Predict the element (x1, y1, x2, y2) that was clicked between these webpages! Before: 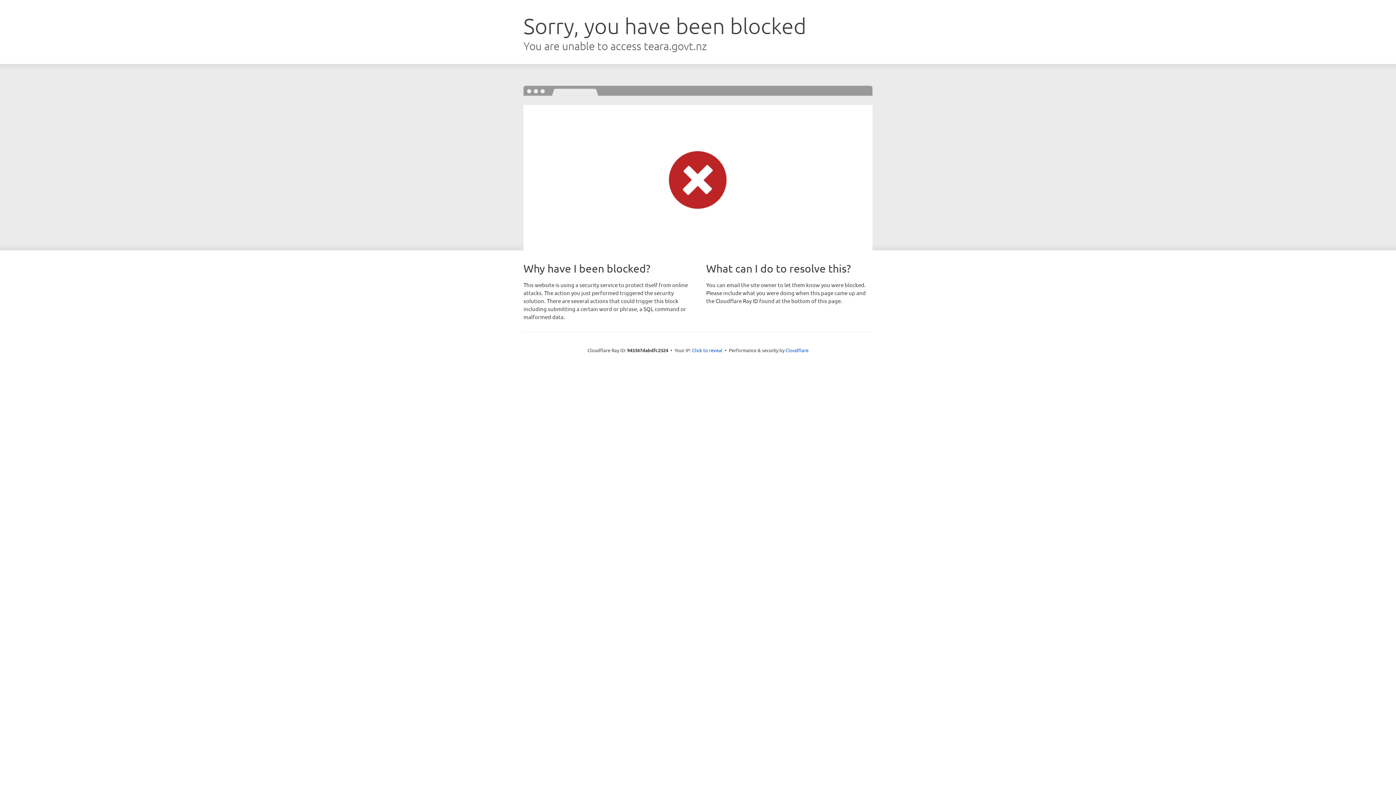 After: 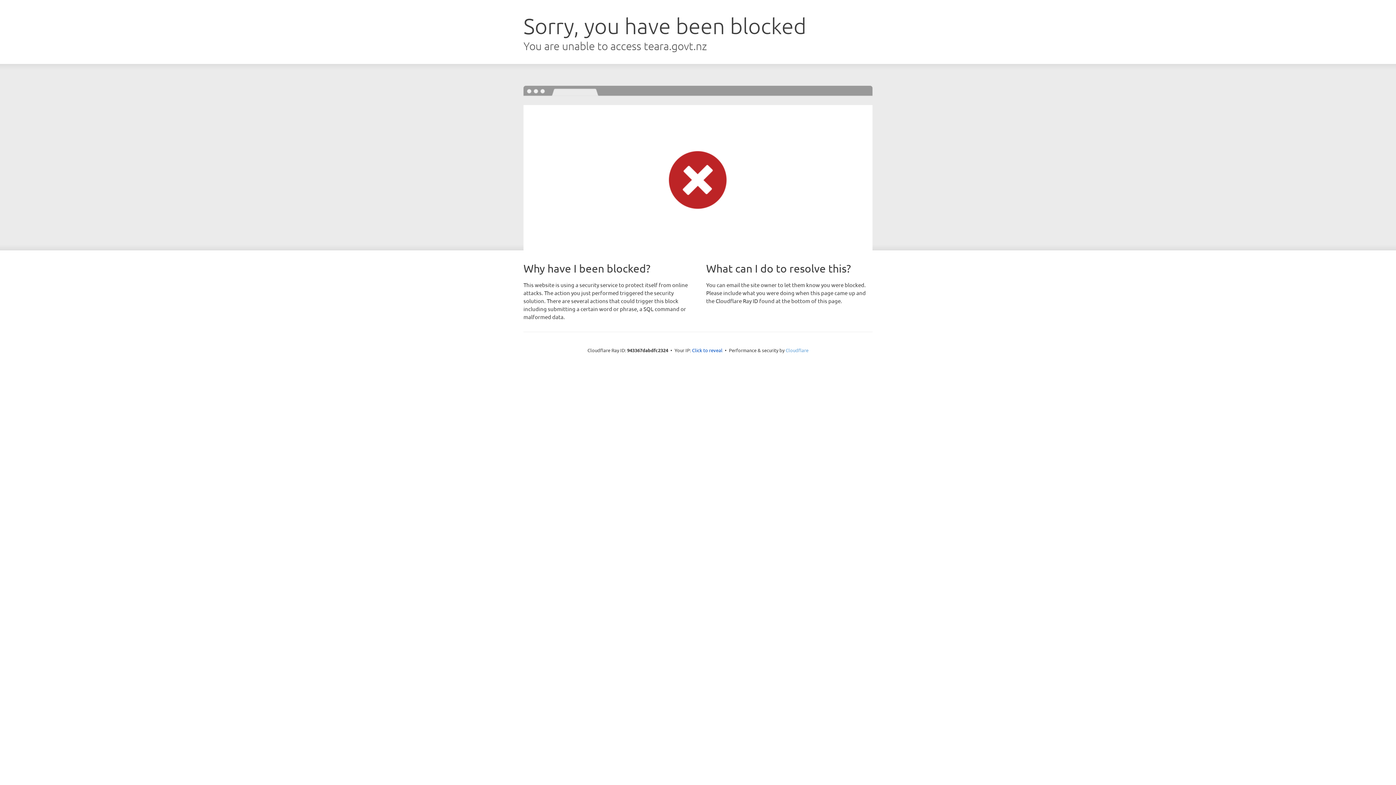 Action: label: Cloudflare bbox: (785, 347, 808, 353)